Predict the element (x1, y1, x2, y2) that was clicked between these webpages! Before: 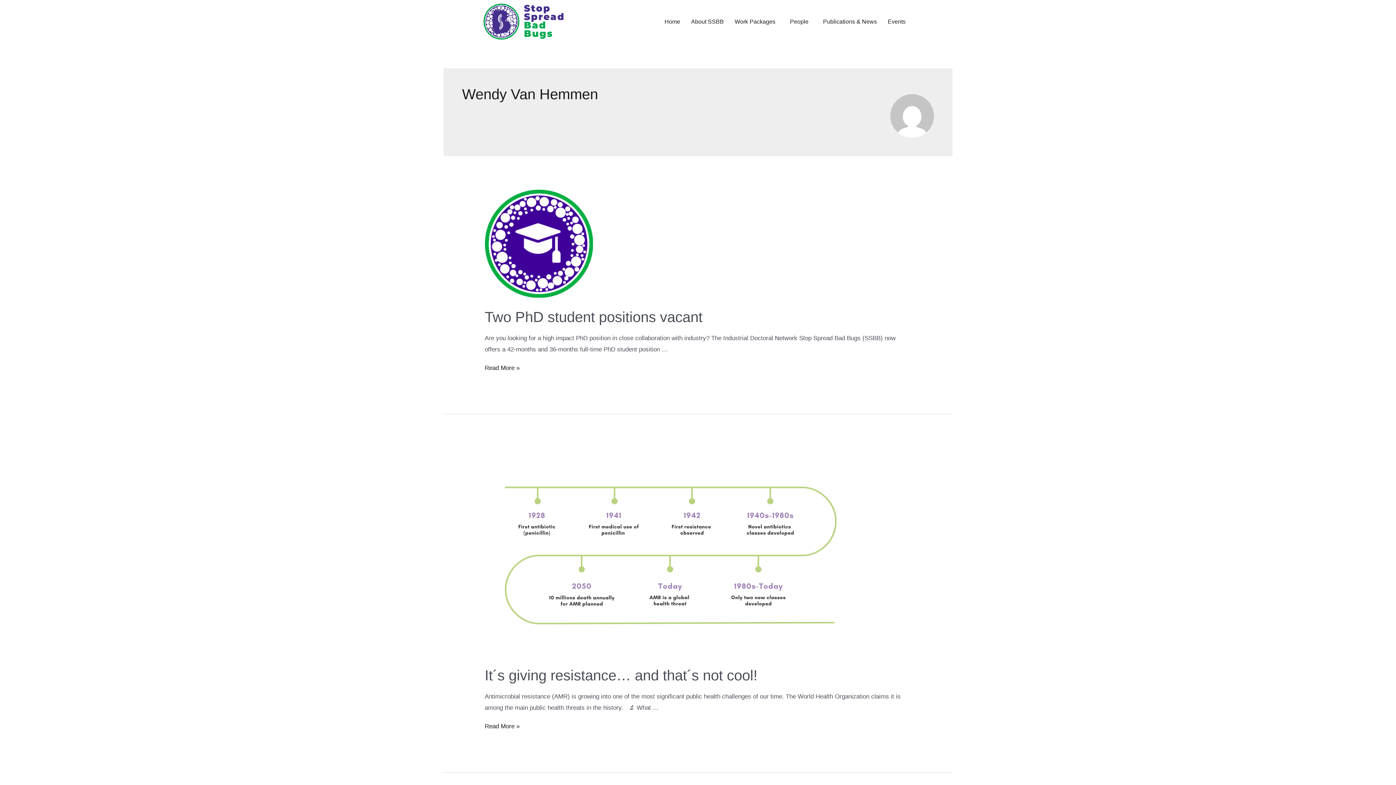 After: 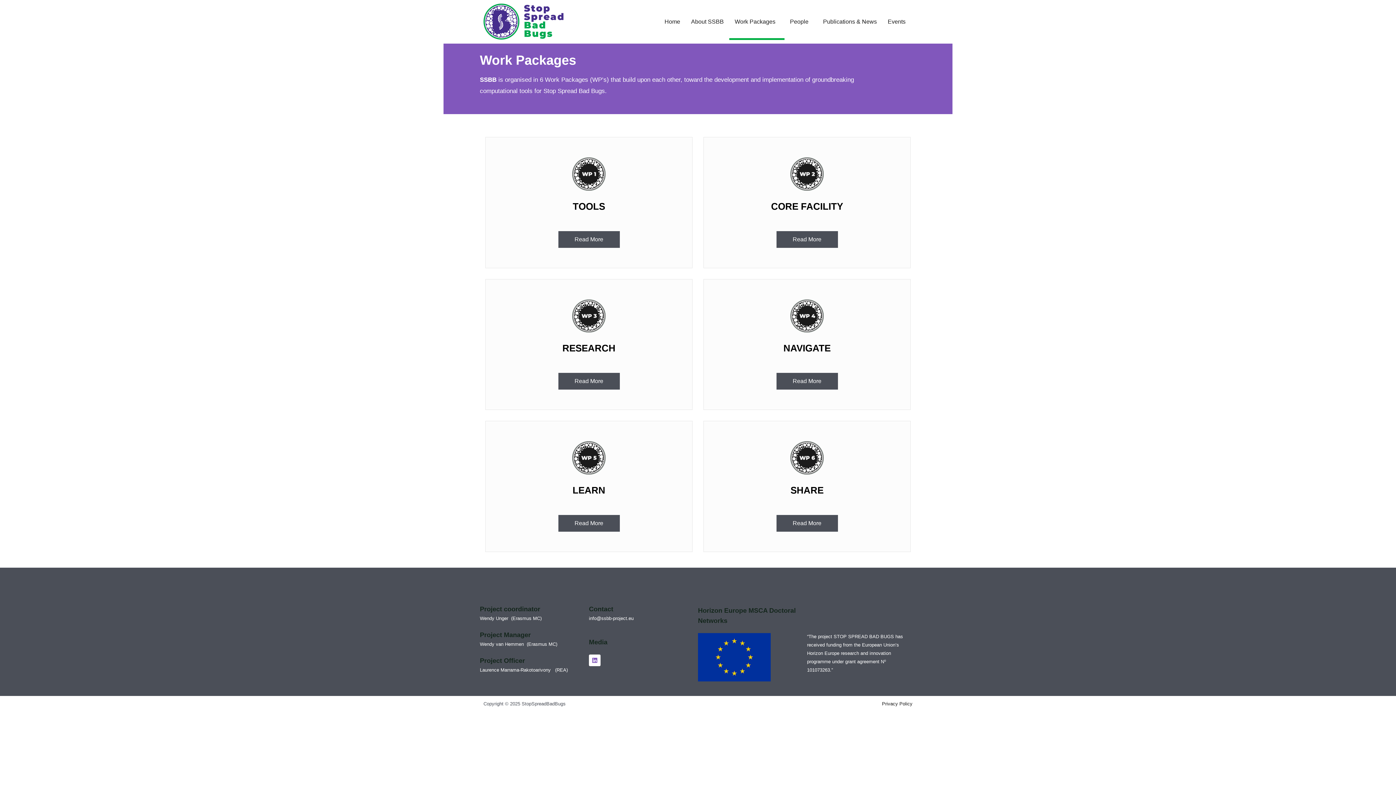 Action: label: Work Packages bbox: (729, 3, 784, 40)